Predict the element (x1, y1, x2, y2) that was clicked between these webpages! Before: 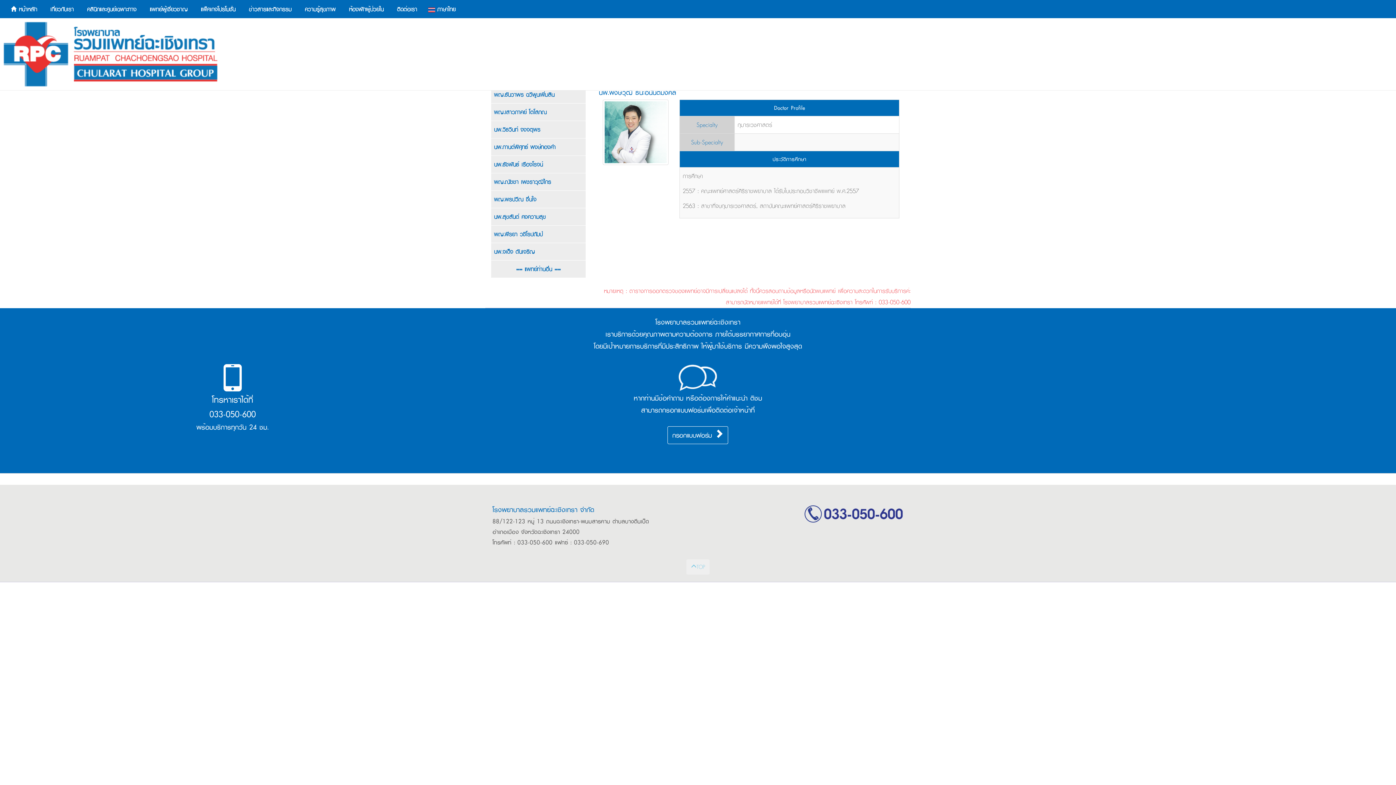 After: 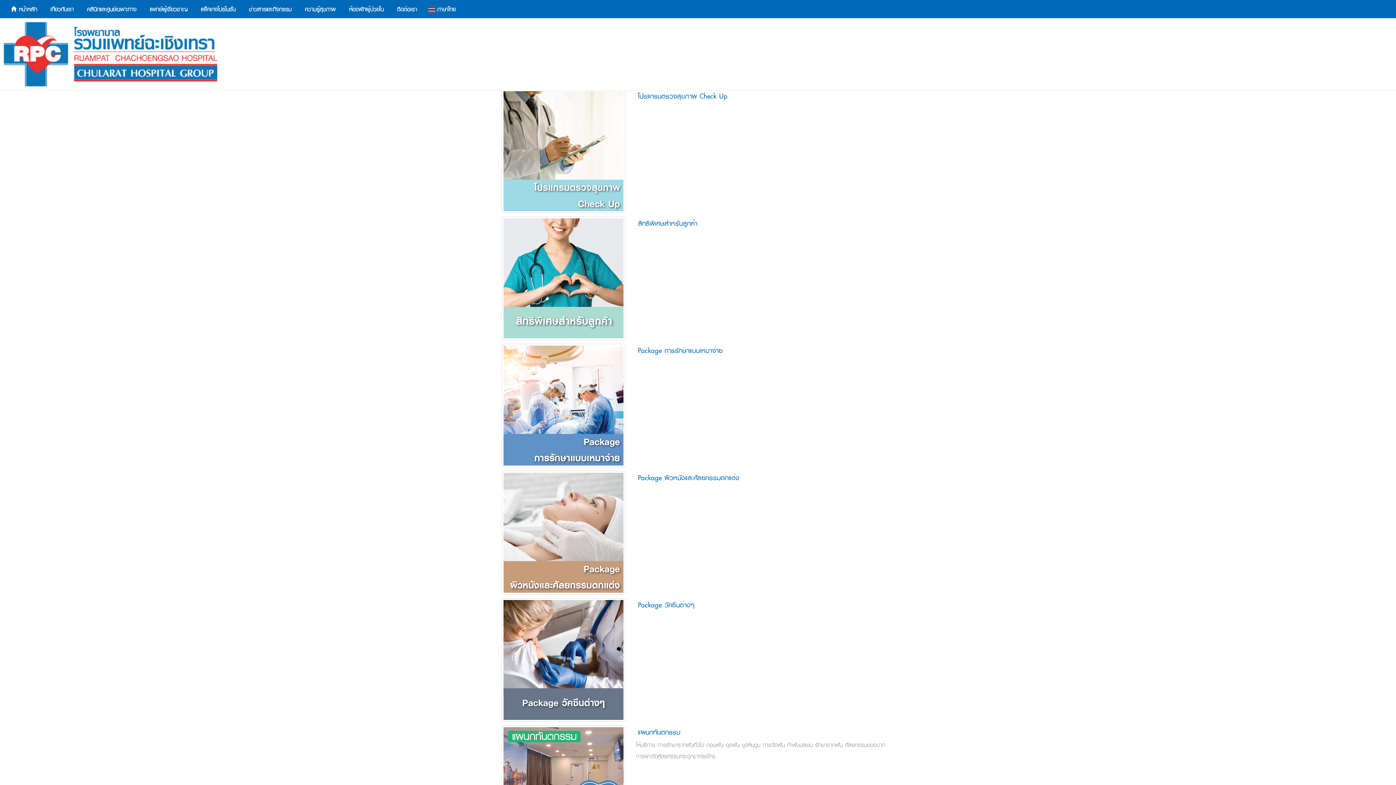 Action: label:  แพ็คเกจโปรโมชั่น bbox: (193, 0, 241, 18)